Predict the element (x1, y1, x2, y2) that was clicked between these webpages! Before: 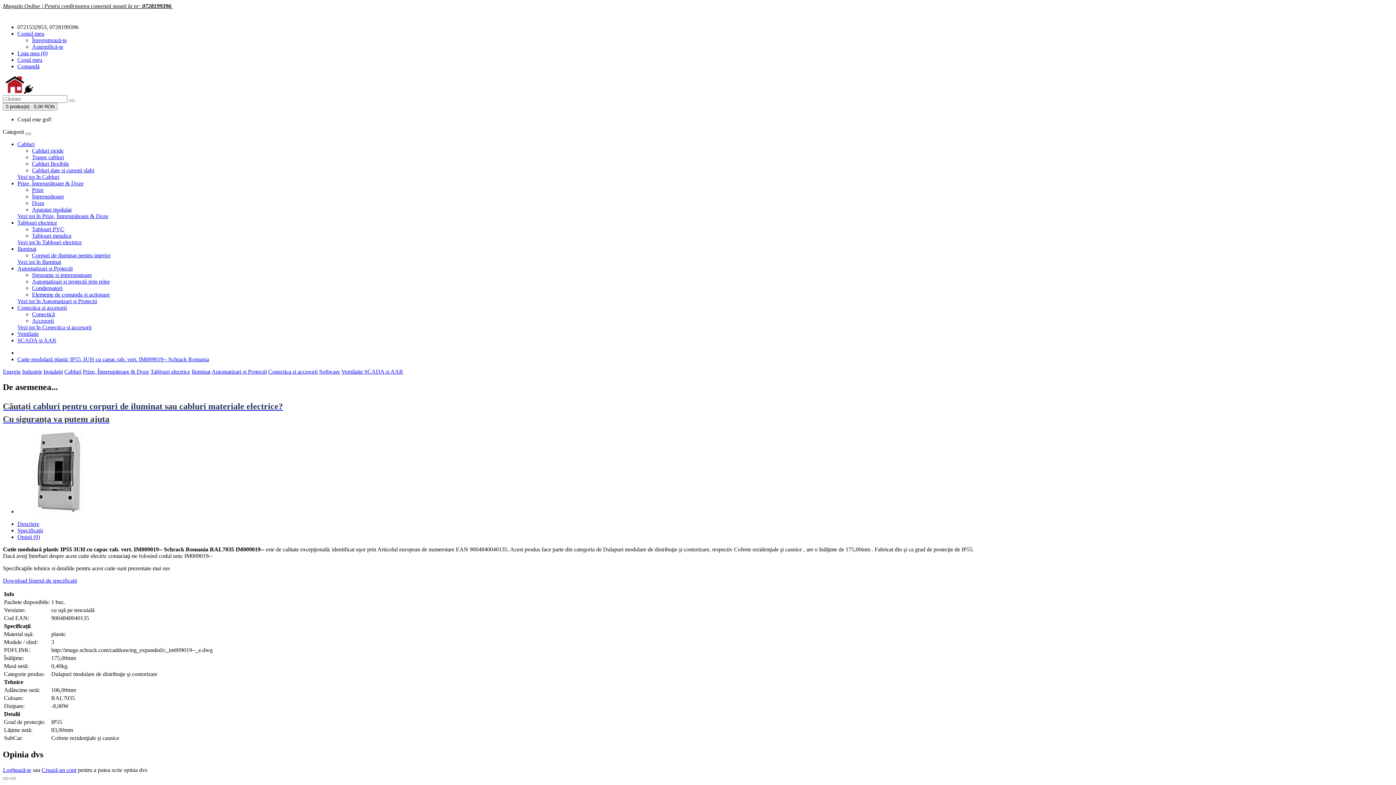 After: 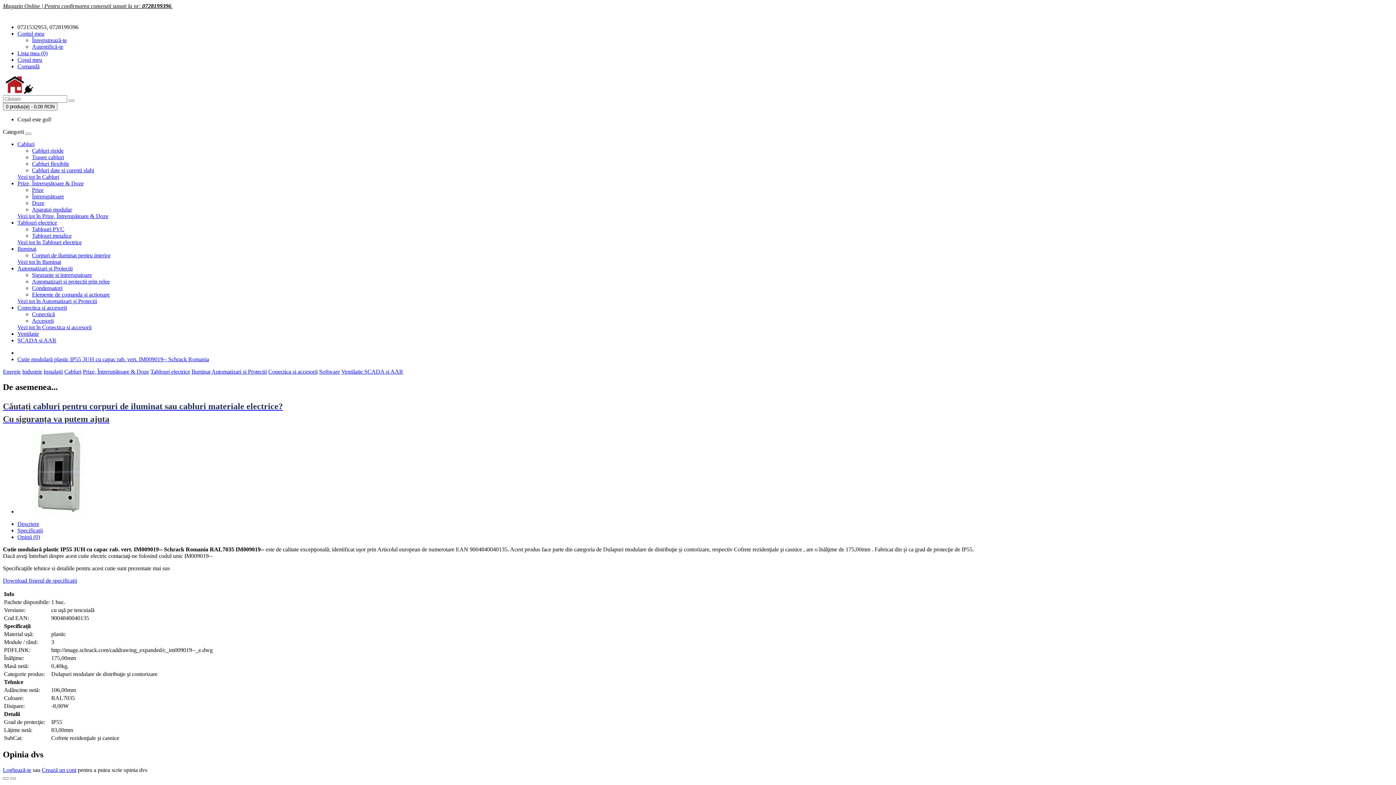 Action: label: Cutie modulară plastic IP55 3UH cu capac rab. vert. IM009019-- Schrack Romania bbox: (17, 356, 209, 362)